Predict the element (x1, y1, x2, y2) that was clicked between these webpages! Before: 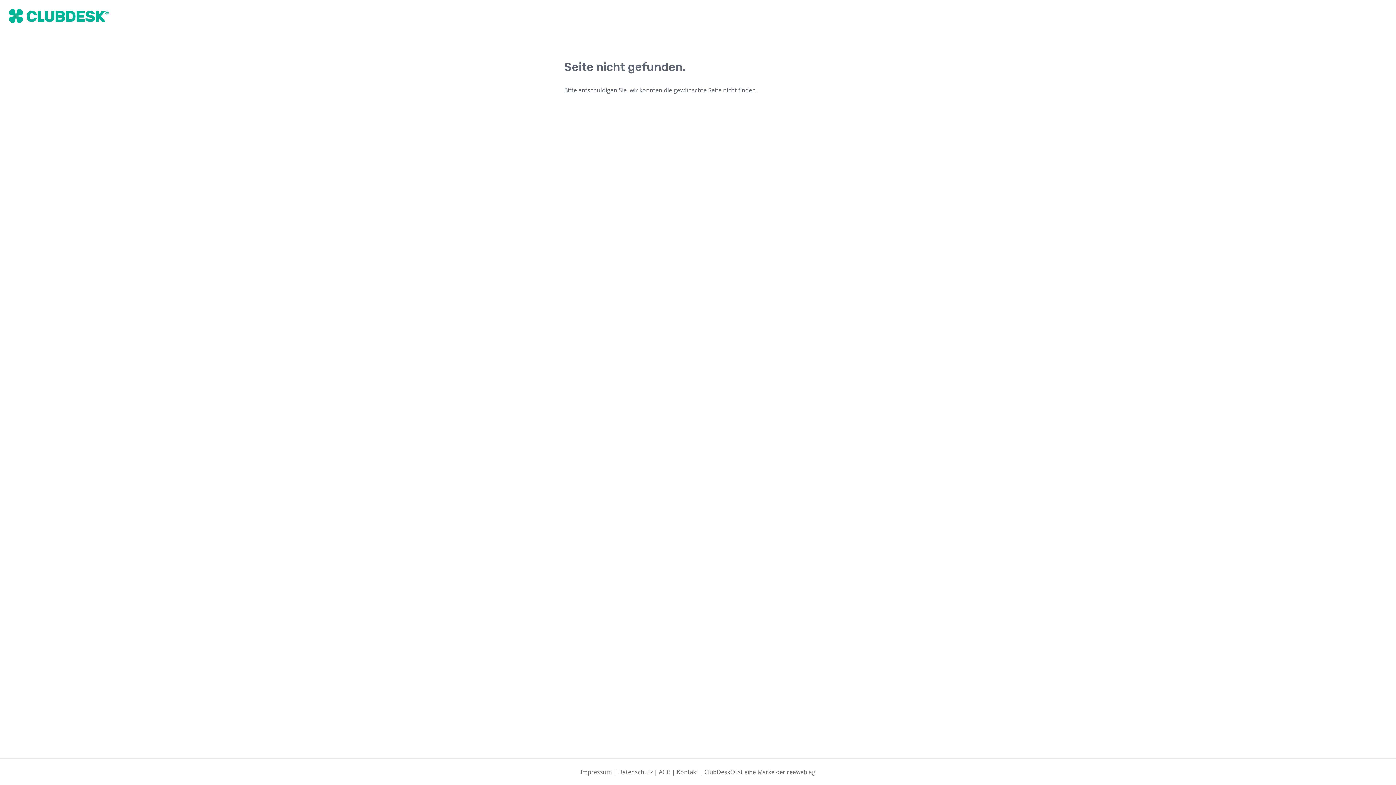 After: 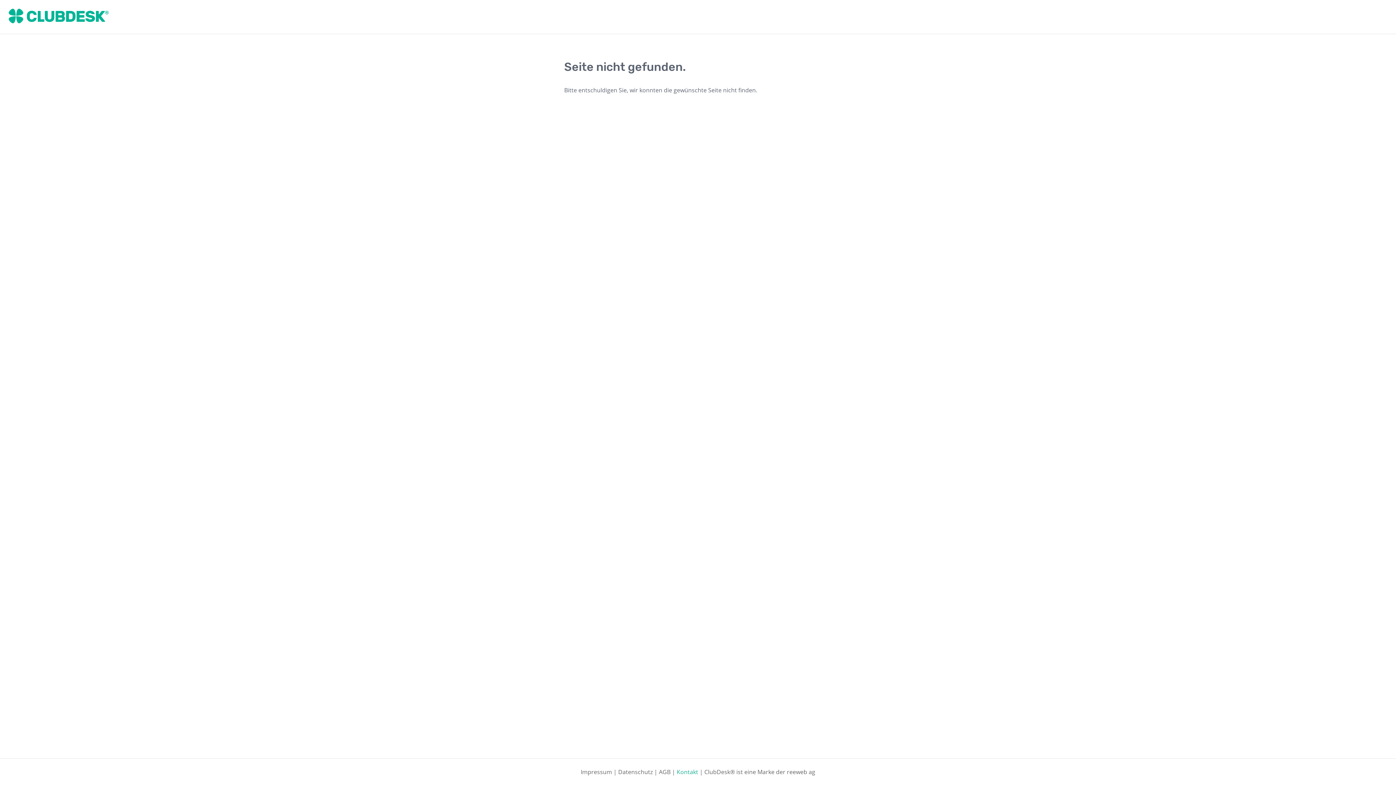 Action: label: Kontakt bbox: (676, 768, 698, 776)